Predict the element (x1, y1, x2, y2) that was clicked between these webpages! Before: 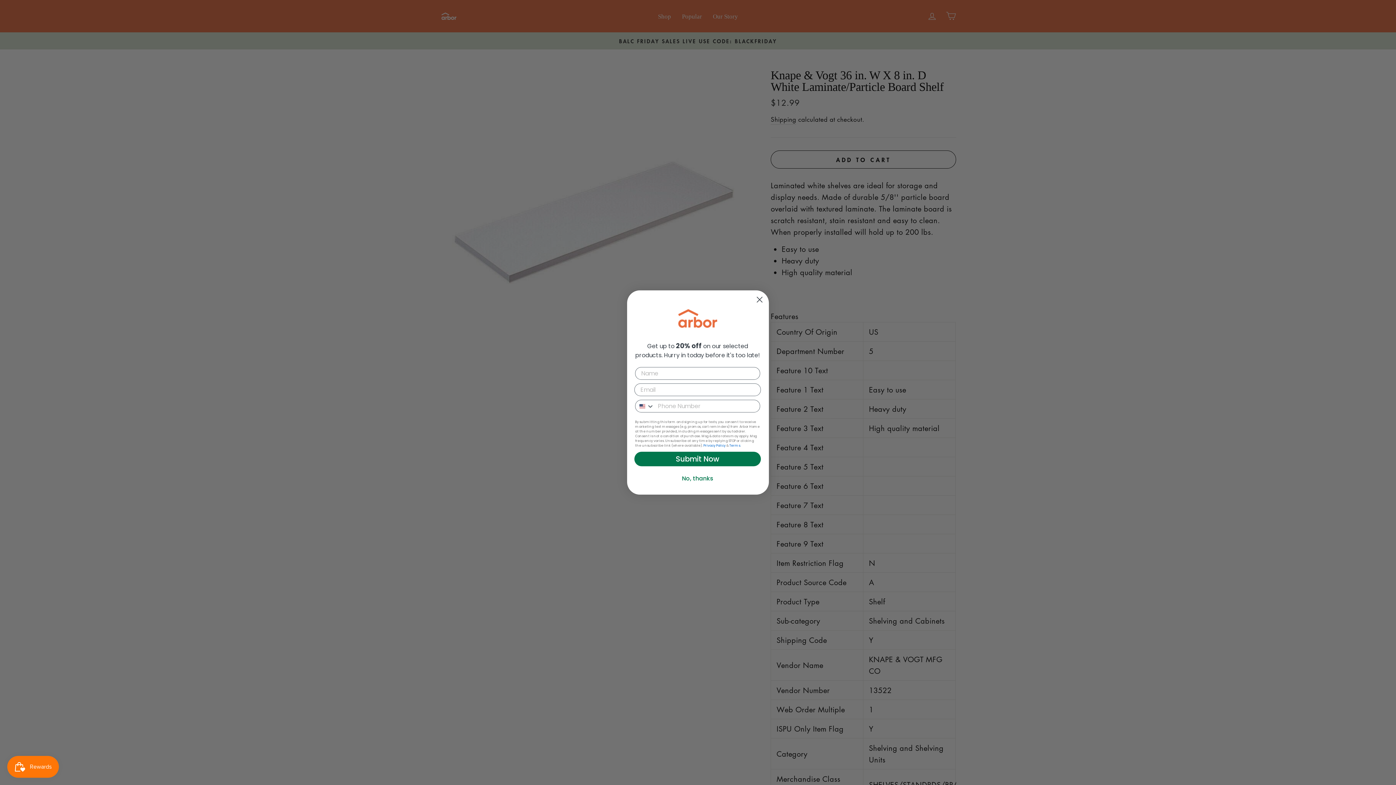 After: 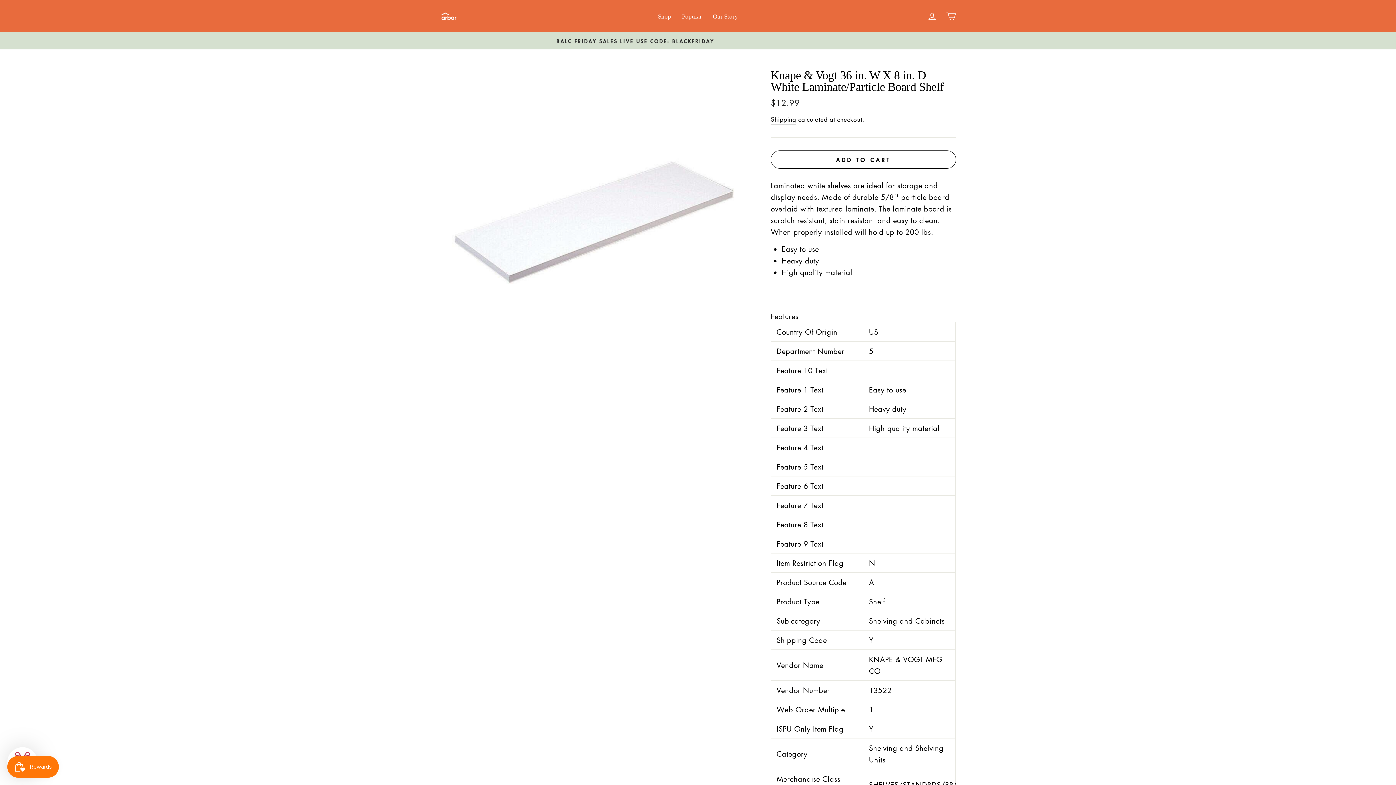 Action: label: No, thanks bbox: (634, 472, 761, 485)